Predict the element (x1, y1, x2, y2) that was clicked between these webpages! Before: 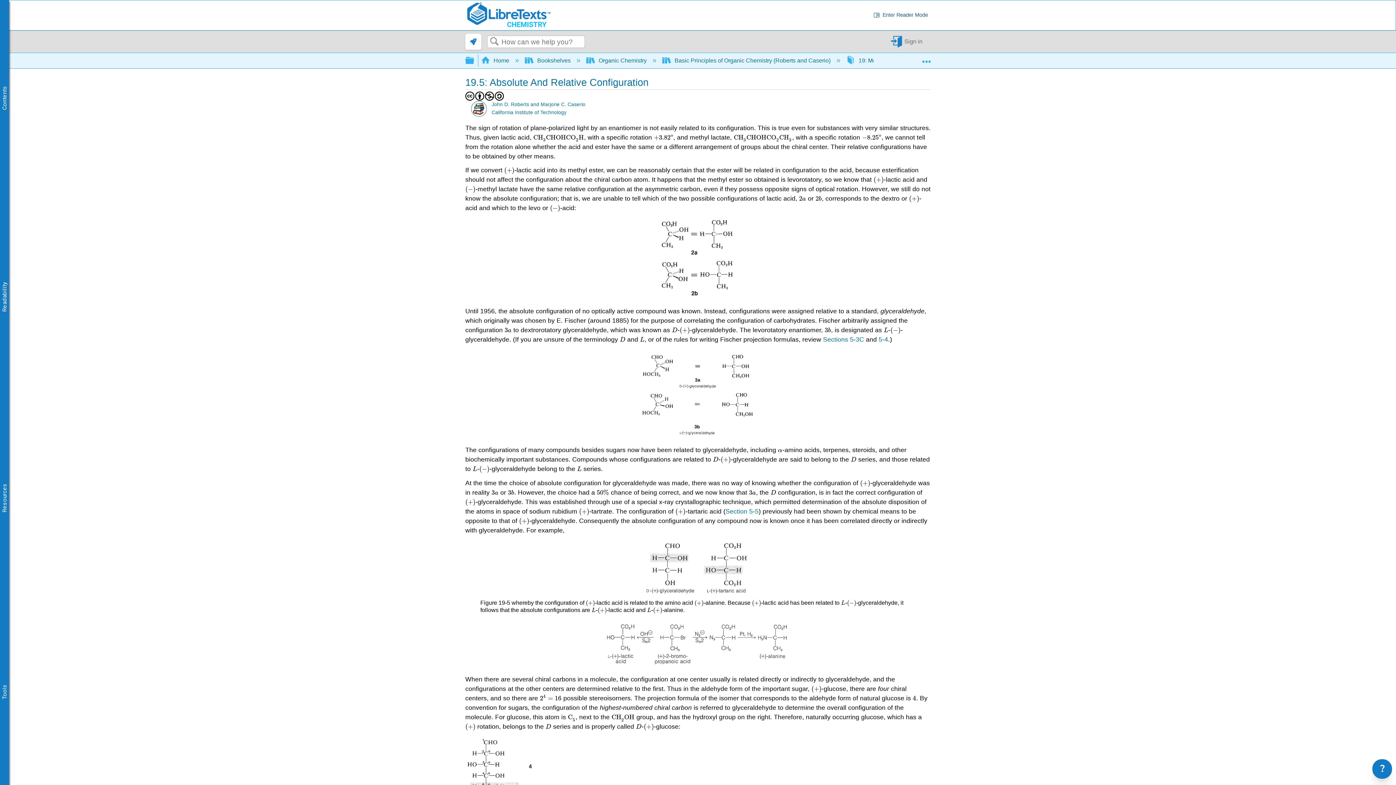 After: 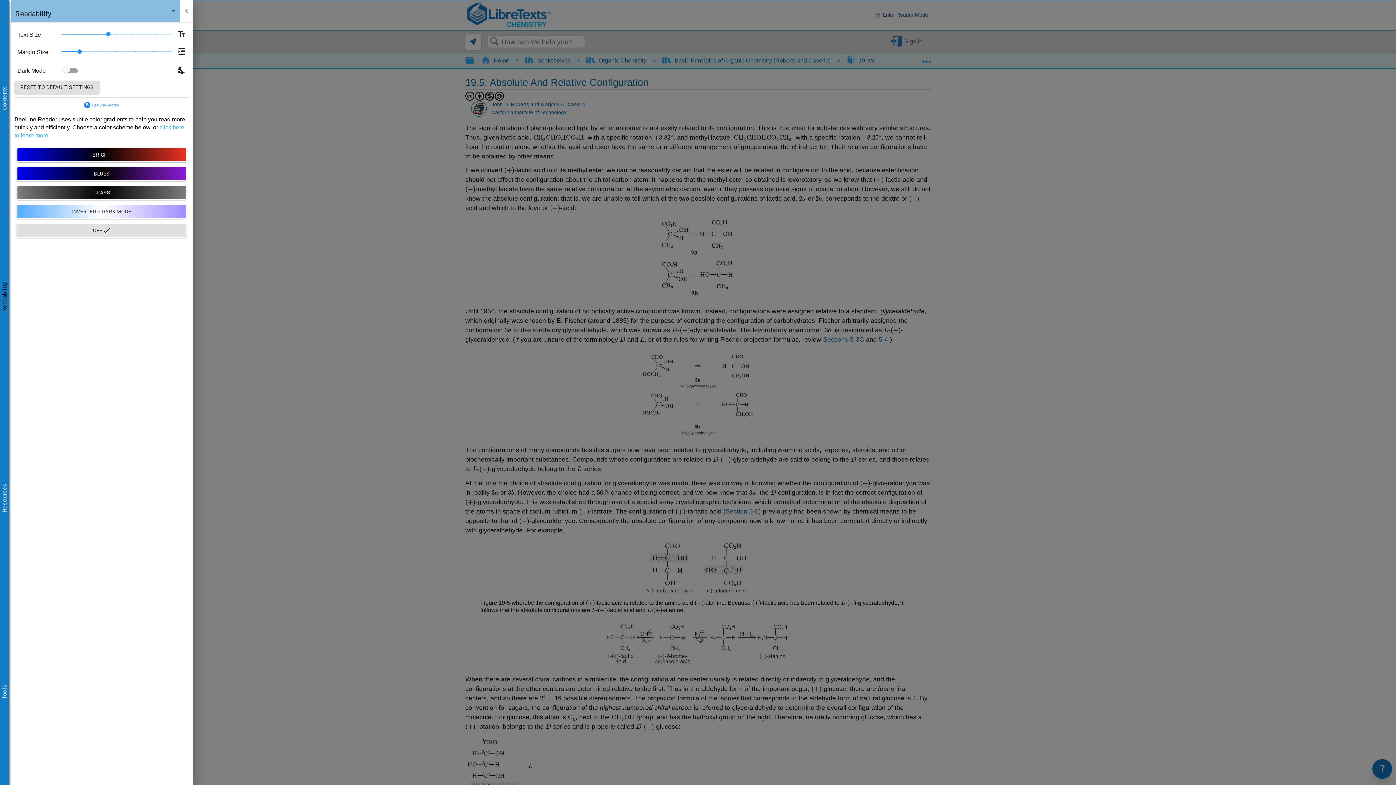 Action: label: Readability bbox: (0, 281, 9, 312)